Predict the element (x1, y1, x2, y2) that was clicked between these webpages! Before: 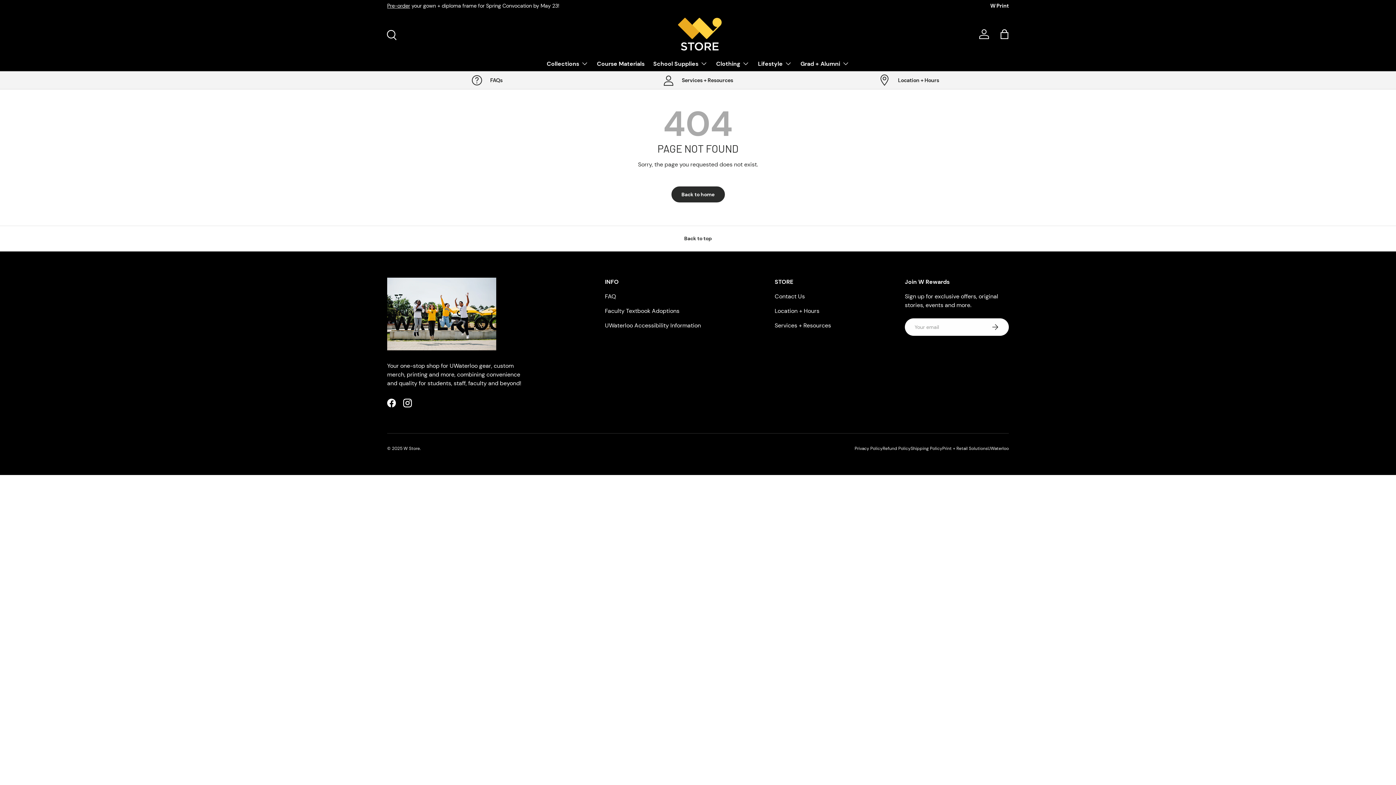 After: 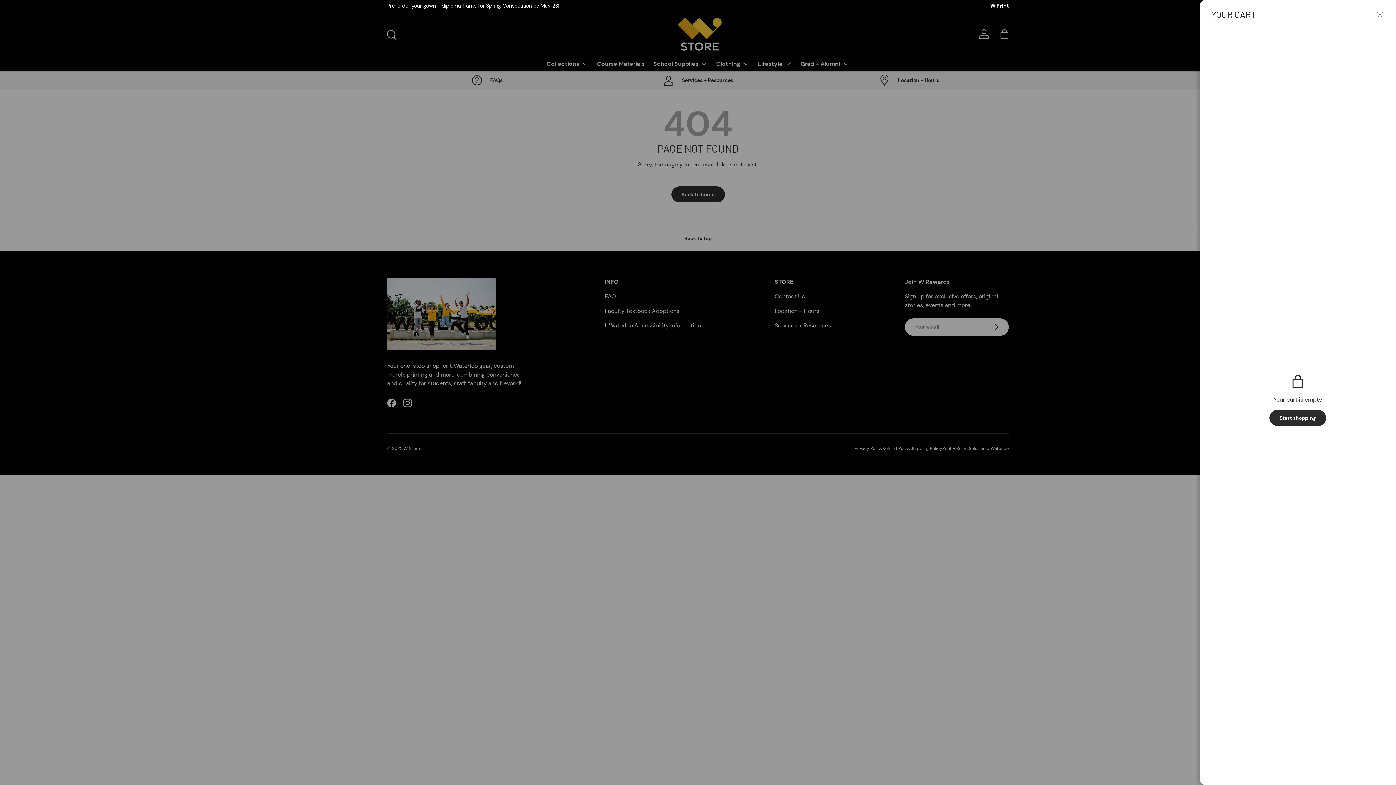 Action: bbox: (996, 26, 1012, 42) label: Bag